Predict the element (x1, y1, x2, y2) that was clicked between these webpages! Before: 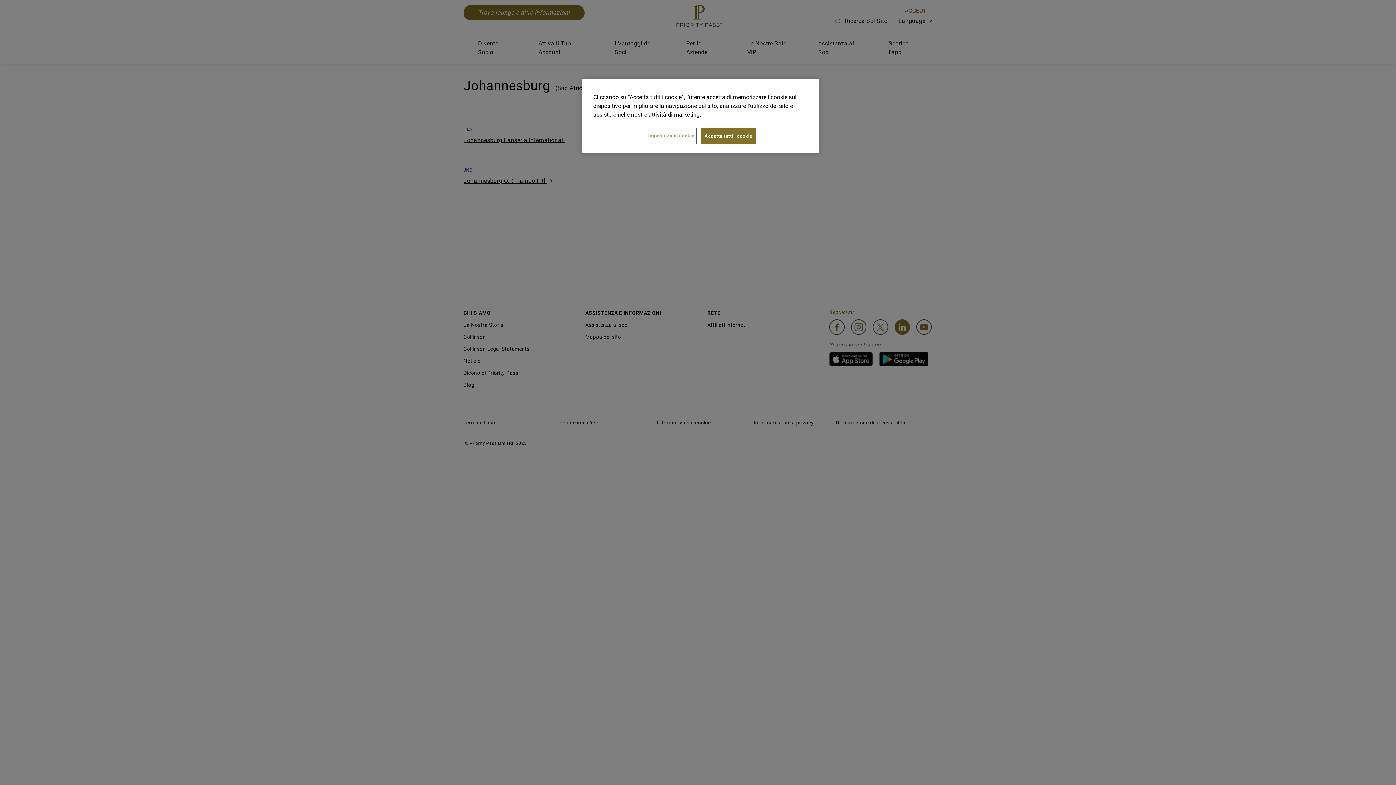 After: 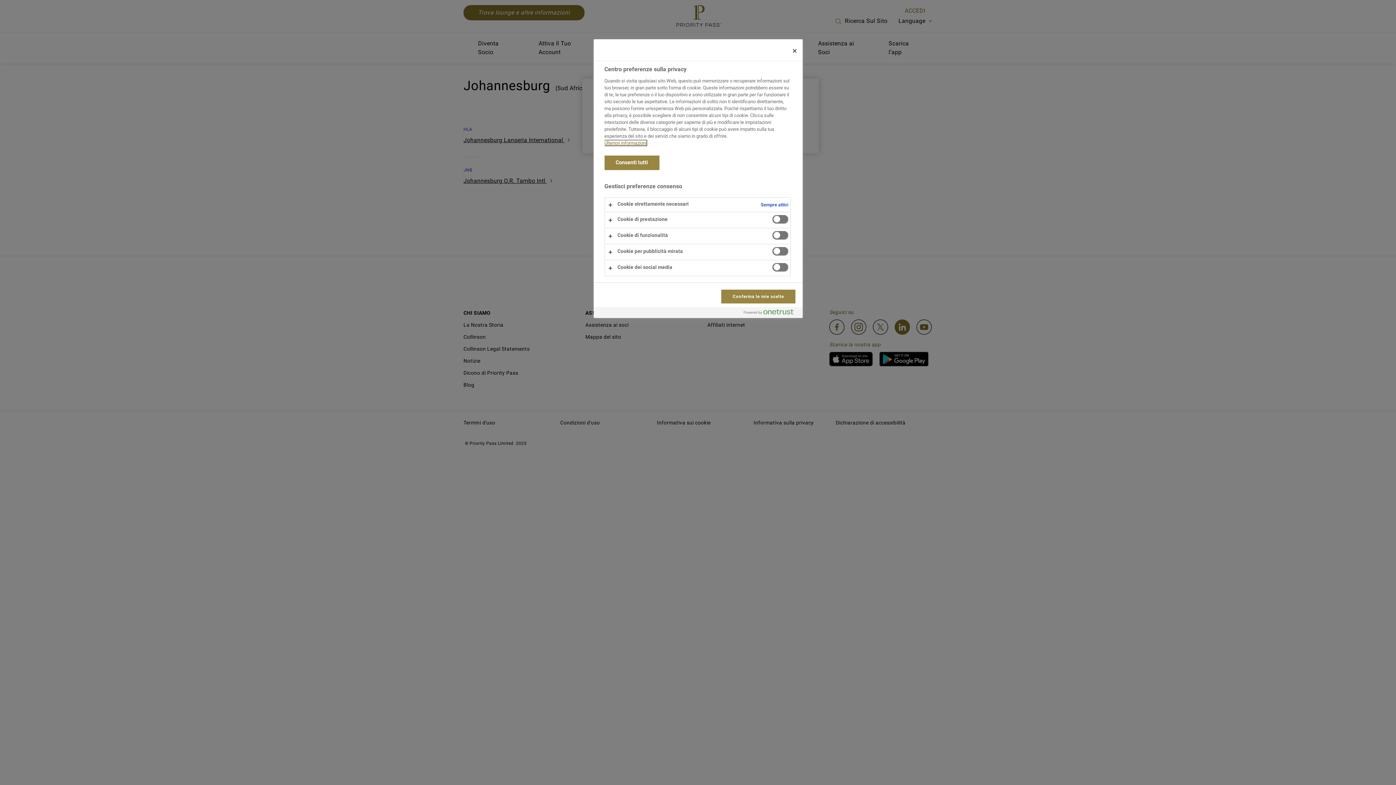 Action: bbox: (646, 128, 696, 143) label: Impostazioni cookie